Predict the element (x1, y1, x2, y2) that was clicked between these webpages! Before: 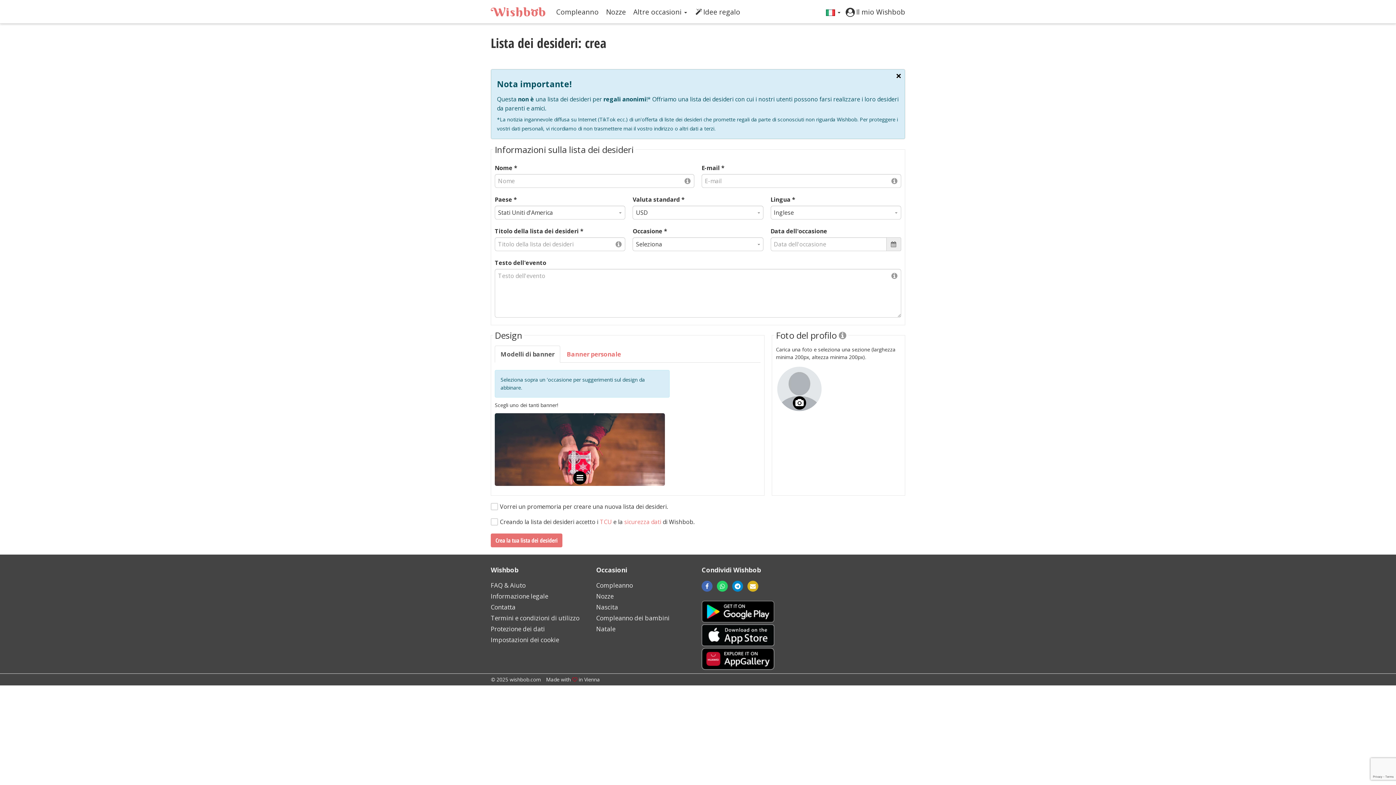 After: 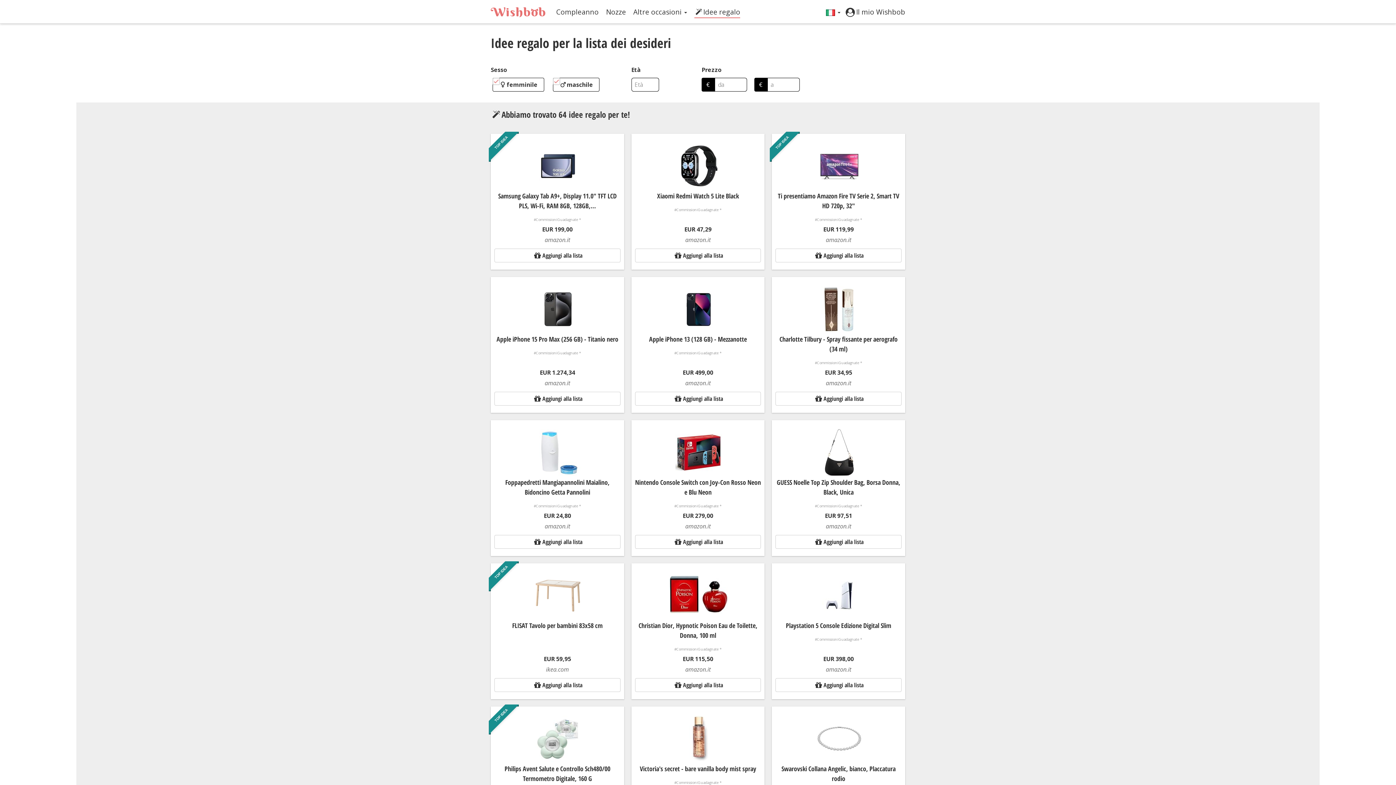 Action: bbox: (694, 6, 740, 18) label: Idee regalo